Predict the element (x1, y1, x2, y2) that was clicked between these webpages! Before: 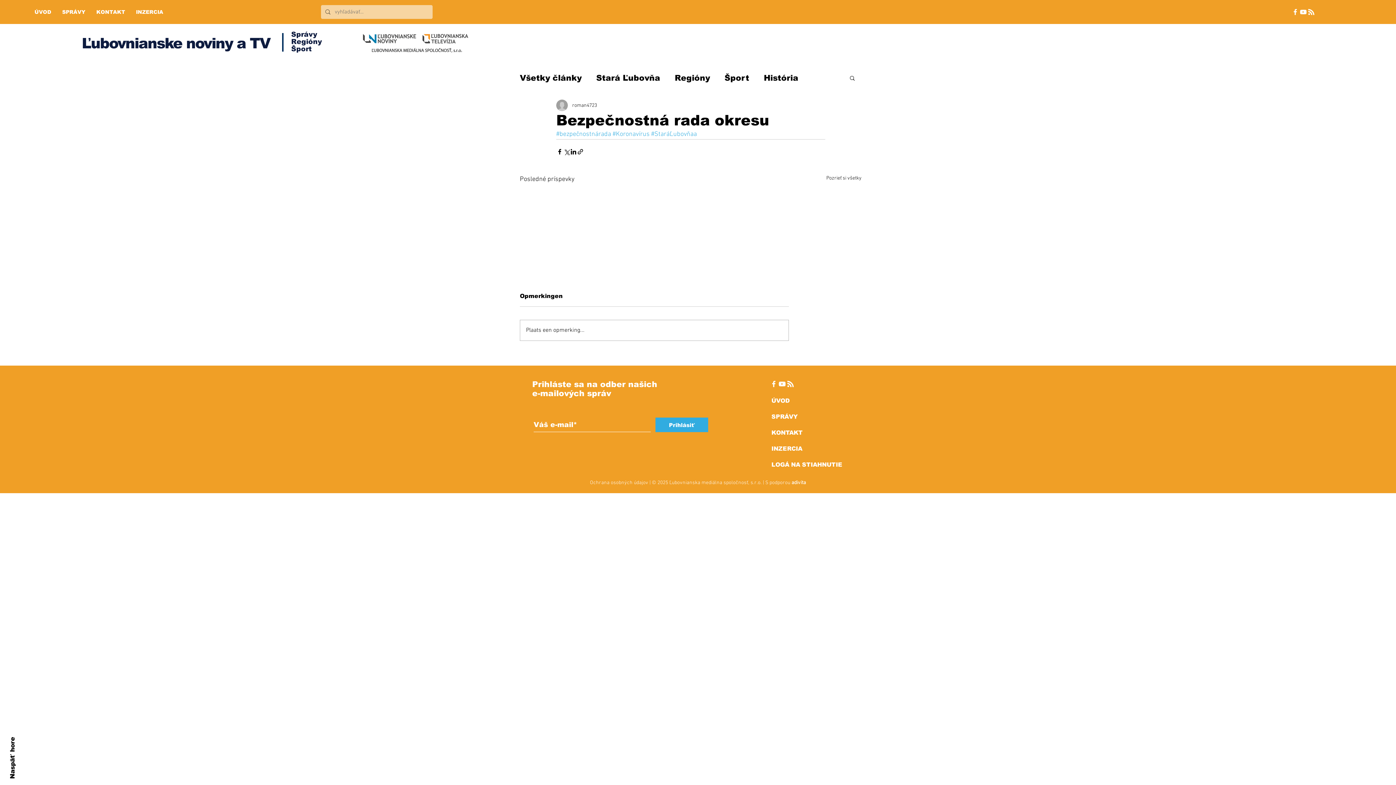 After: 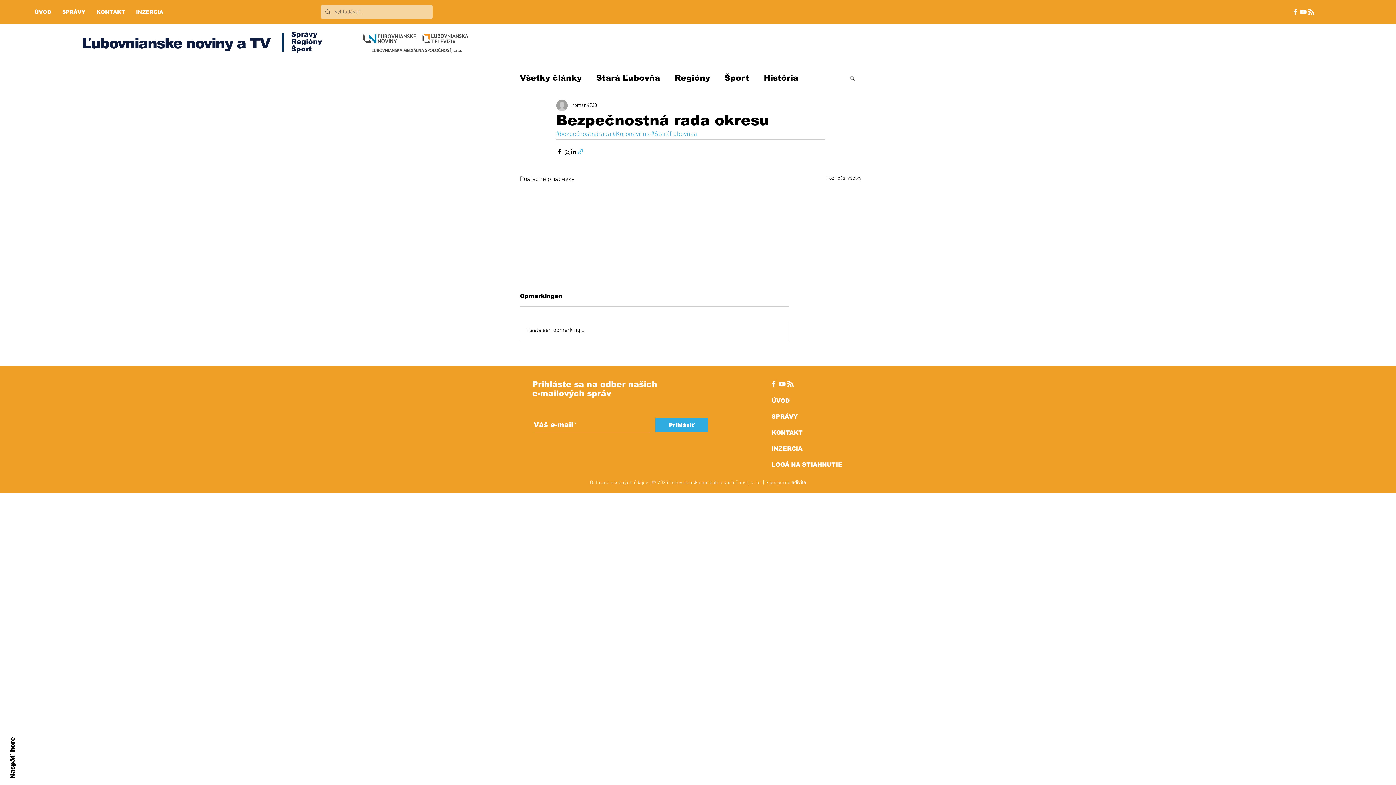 Action: bbox: (577, 148, 584, 155) label: Zdieľajte prostredníctvom odkazu